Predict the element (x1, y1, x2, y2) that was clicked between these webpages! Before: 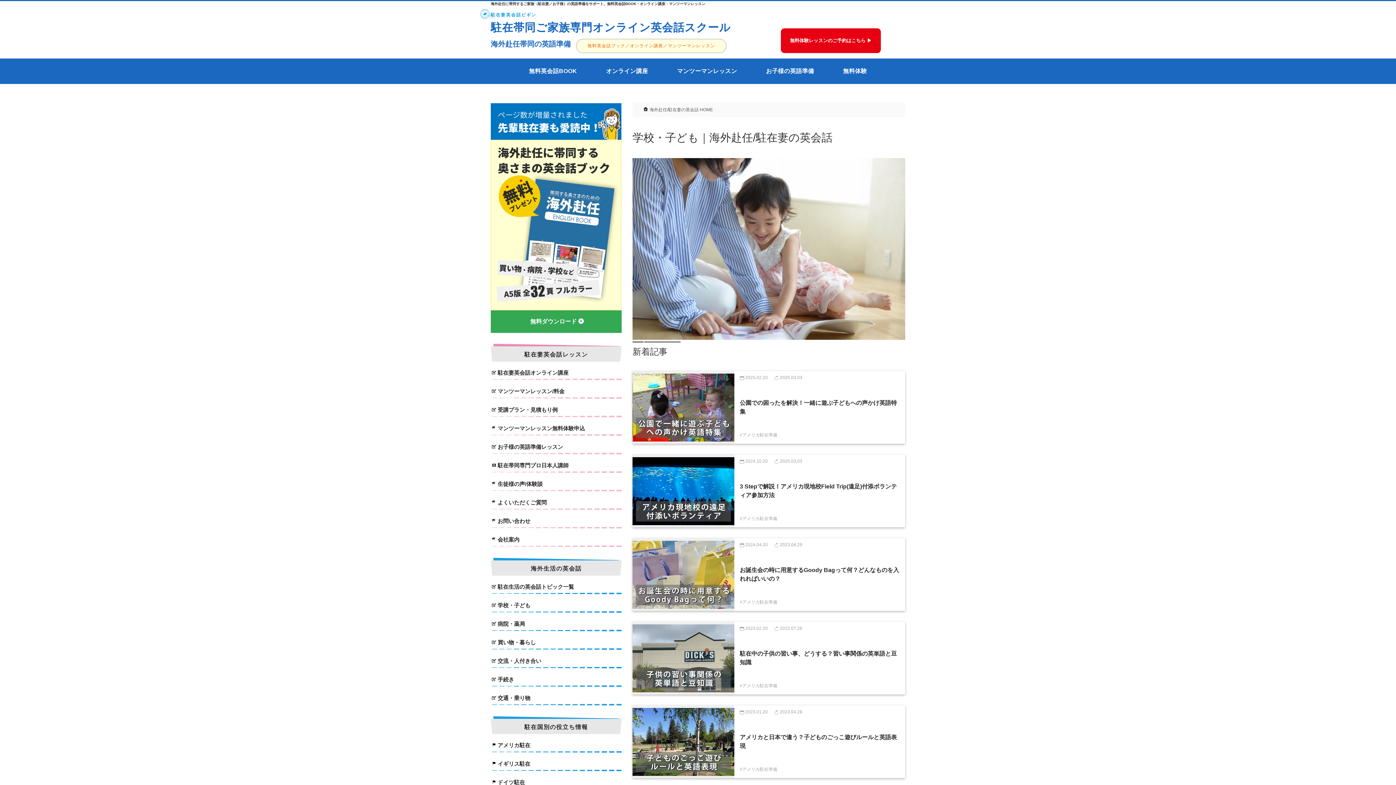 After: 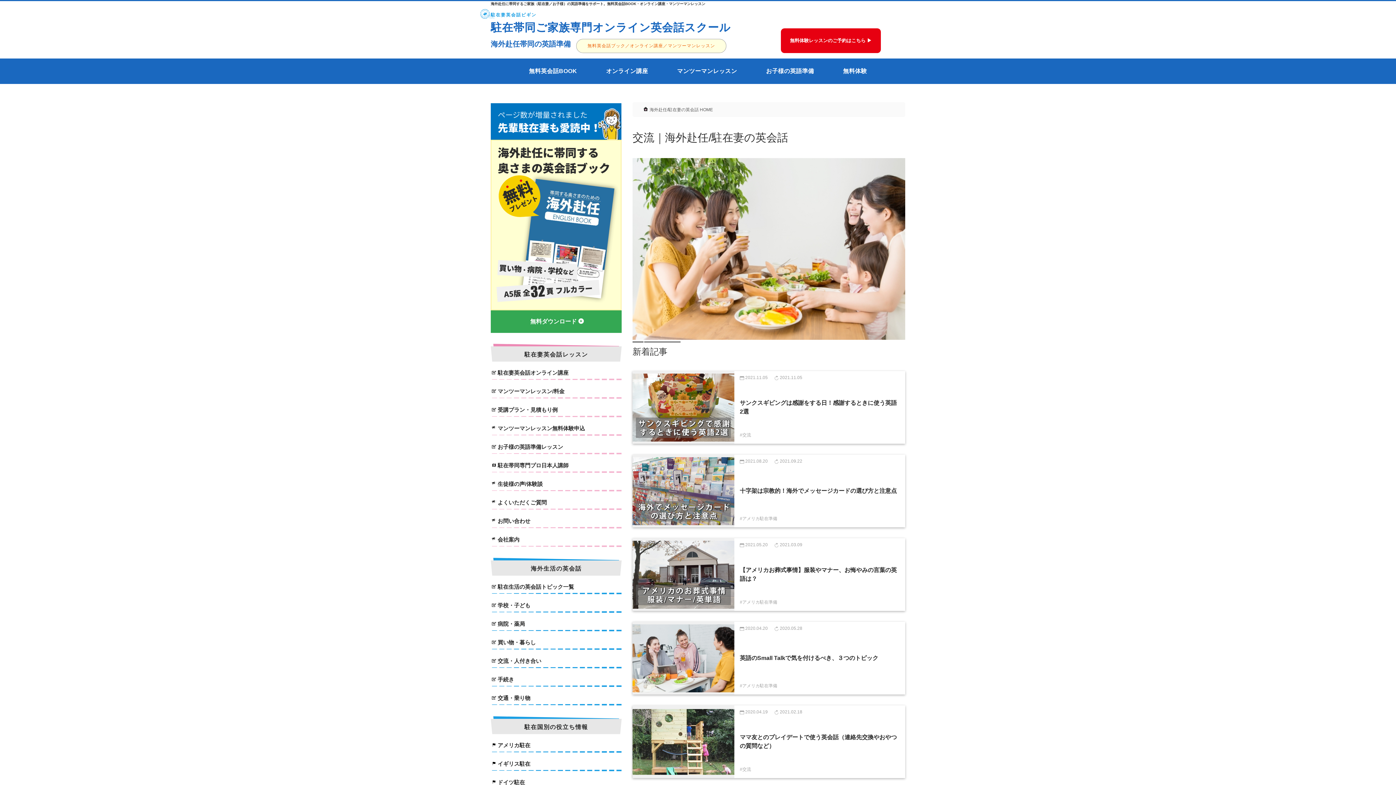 Action: label: 交流・人付き合い bbox: (497, 657, 541, 668)